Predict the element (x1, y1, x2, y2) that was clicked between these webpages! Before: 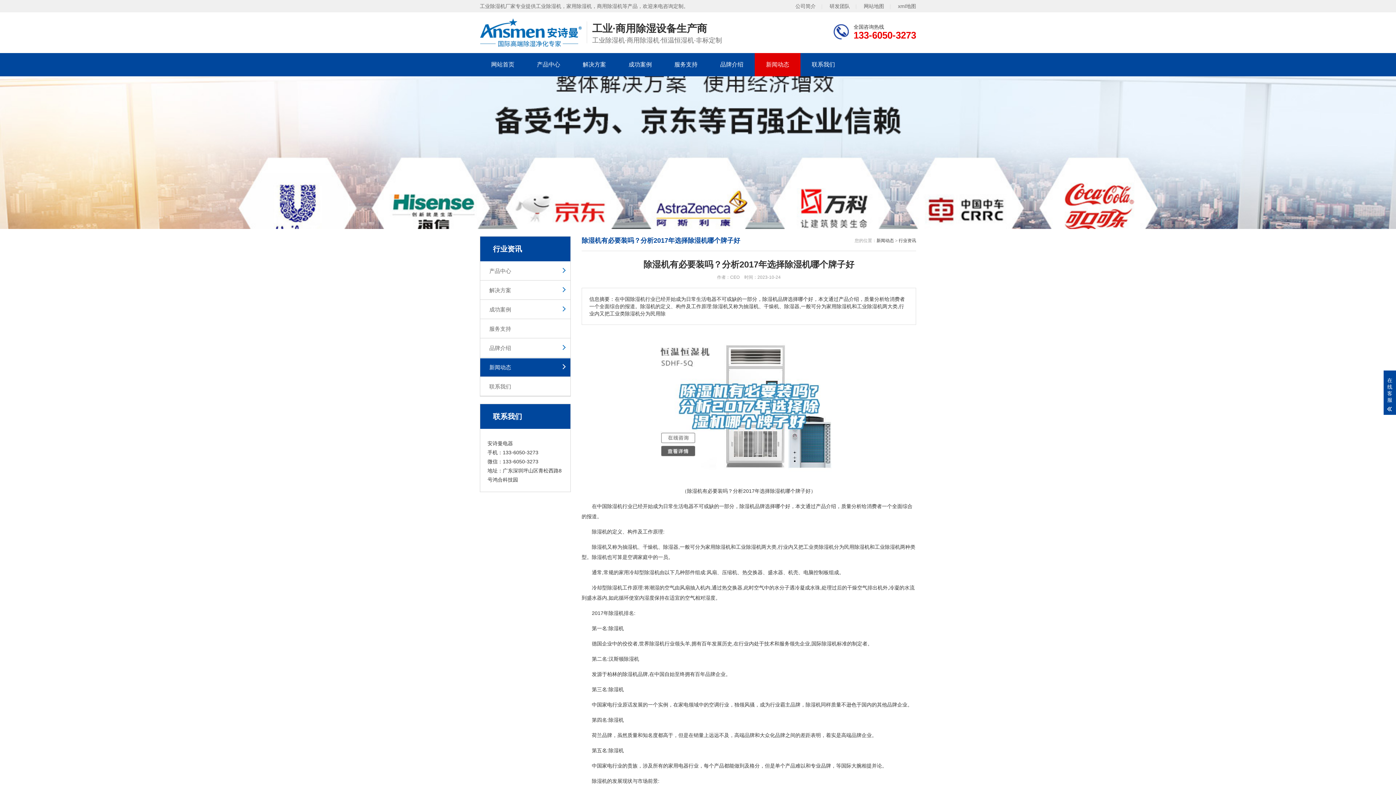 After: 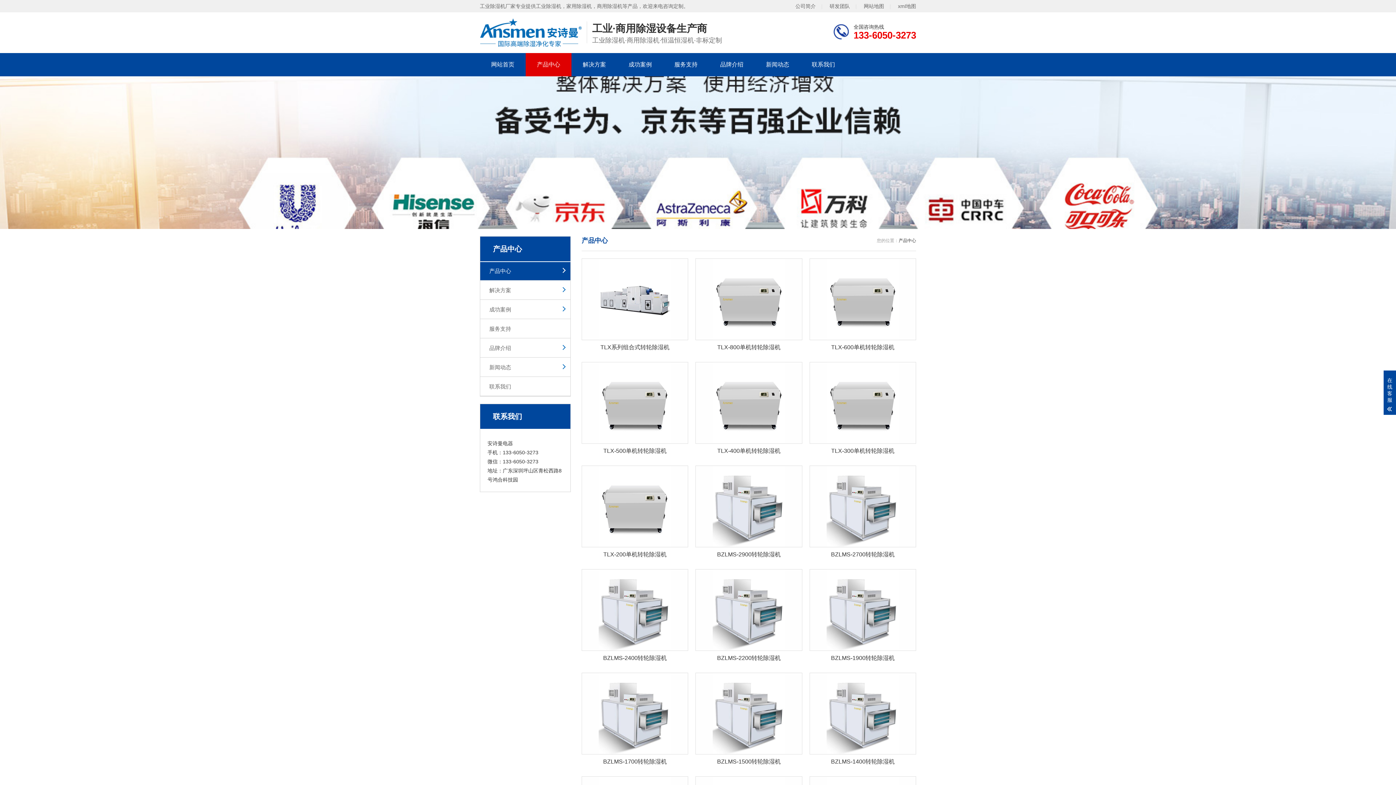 Action: label: 产品中心 bbox: (480, 262, 570, 280)